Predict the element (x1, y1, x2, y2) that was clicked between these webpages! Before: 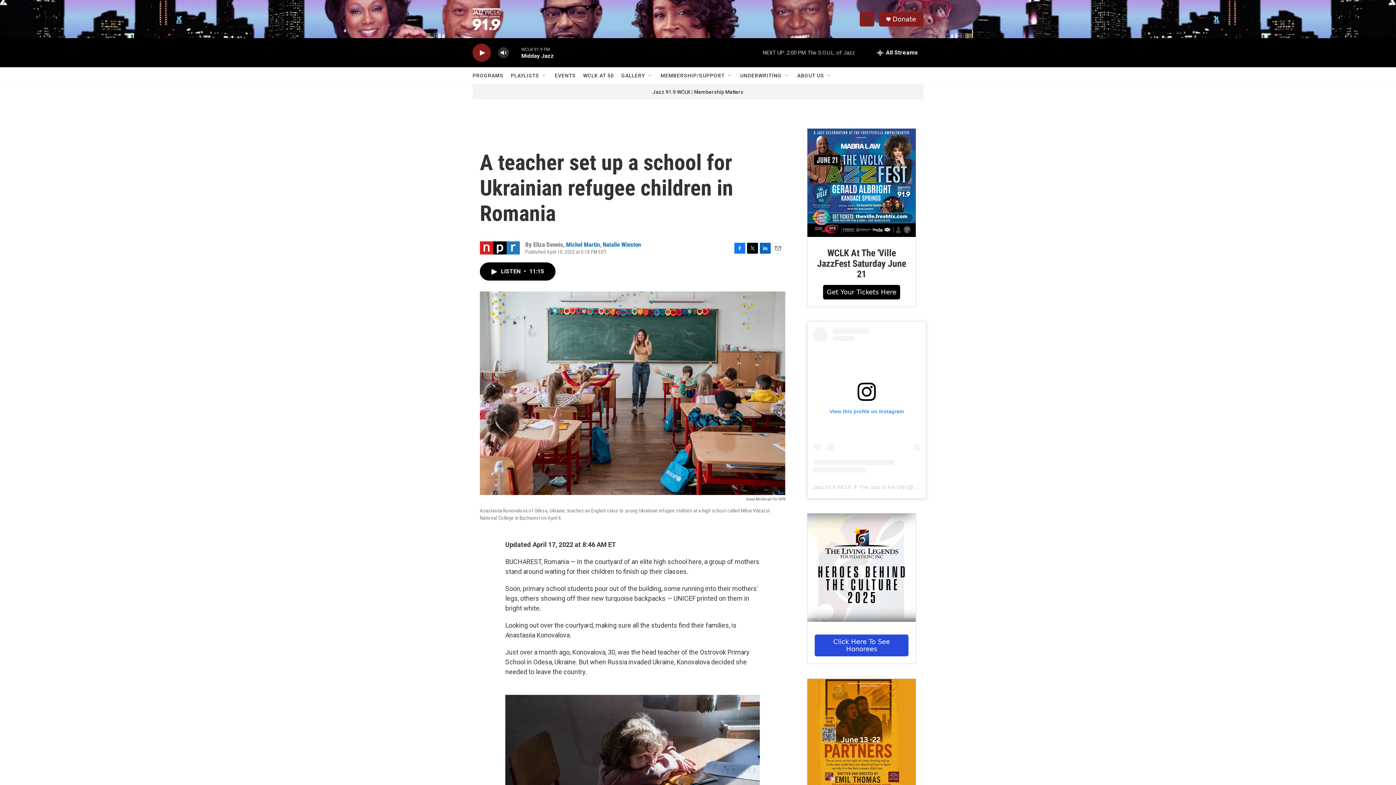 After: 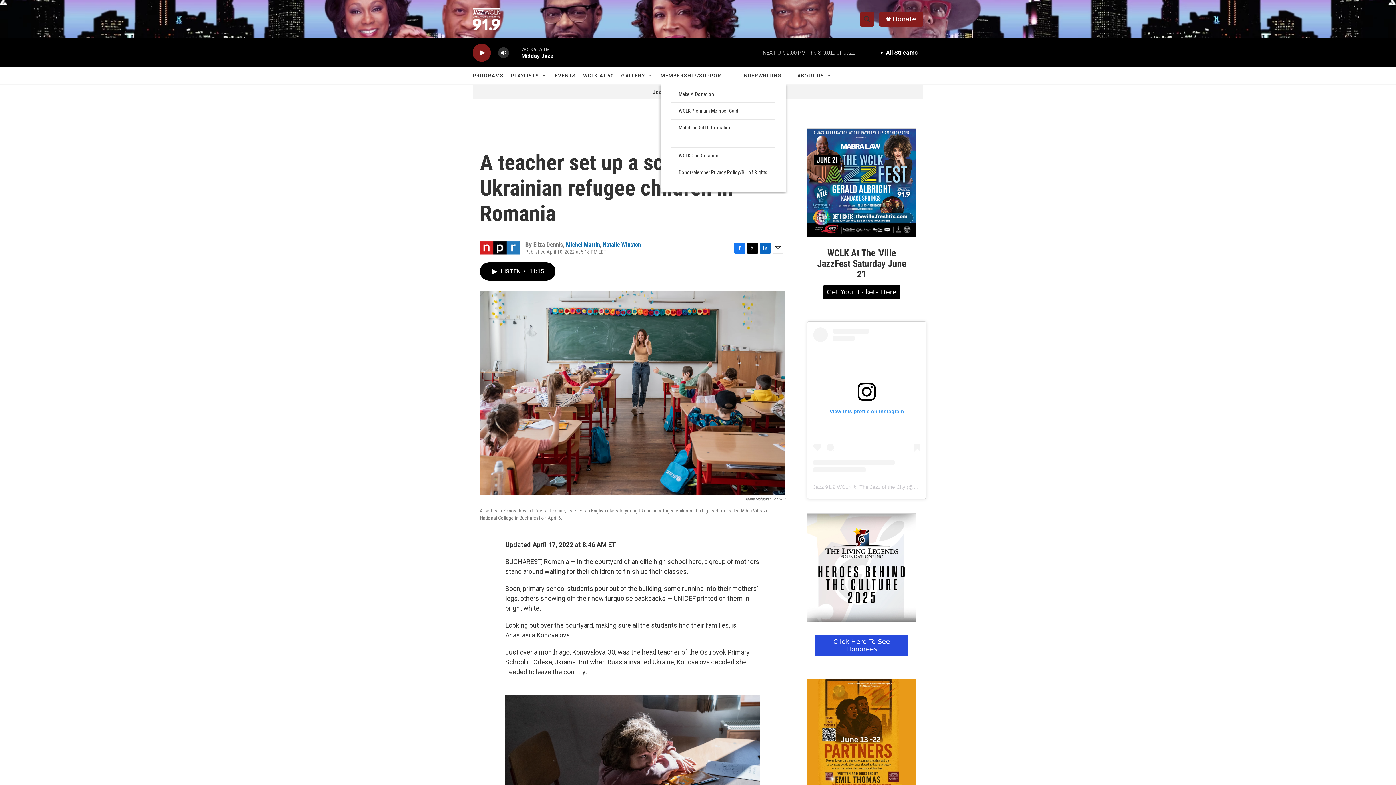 Action: label: Open Sub Navigation bbox: (727, 72, 733, 78)